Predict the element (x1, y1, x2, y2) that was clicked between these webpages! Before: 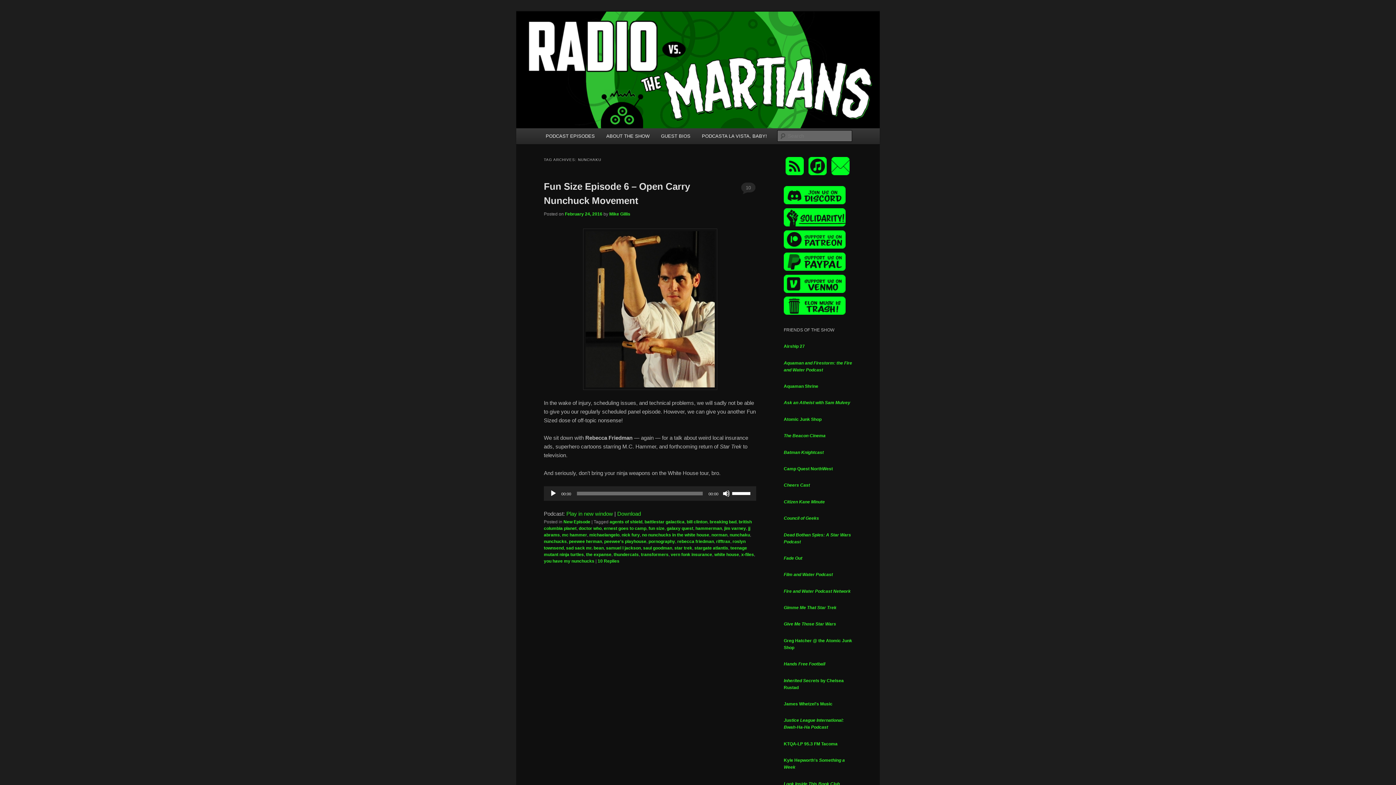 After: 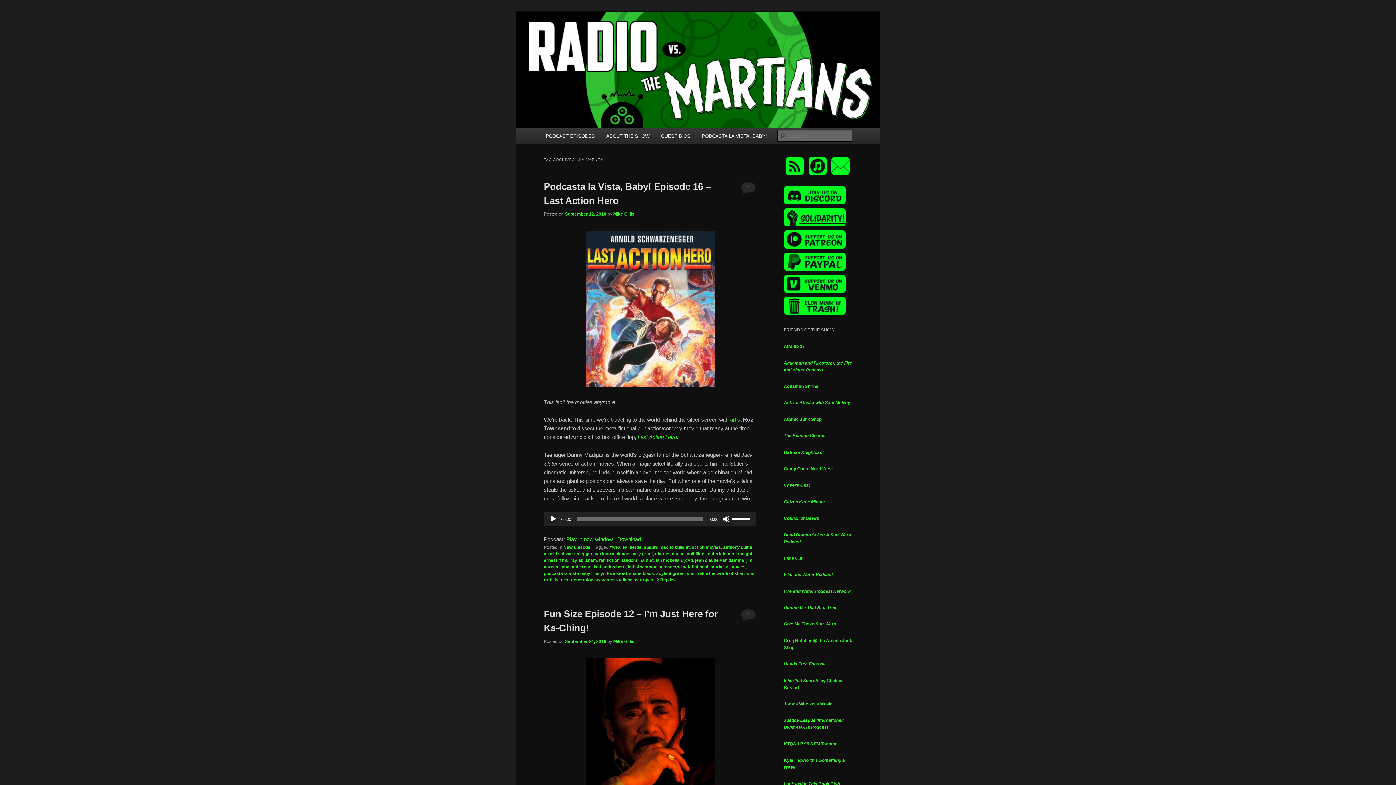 Action: label: jim varney bbox: (724, 526, 746, 531)